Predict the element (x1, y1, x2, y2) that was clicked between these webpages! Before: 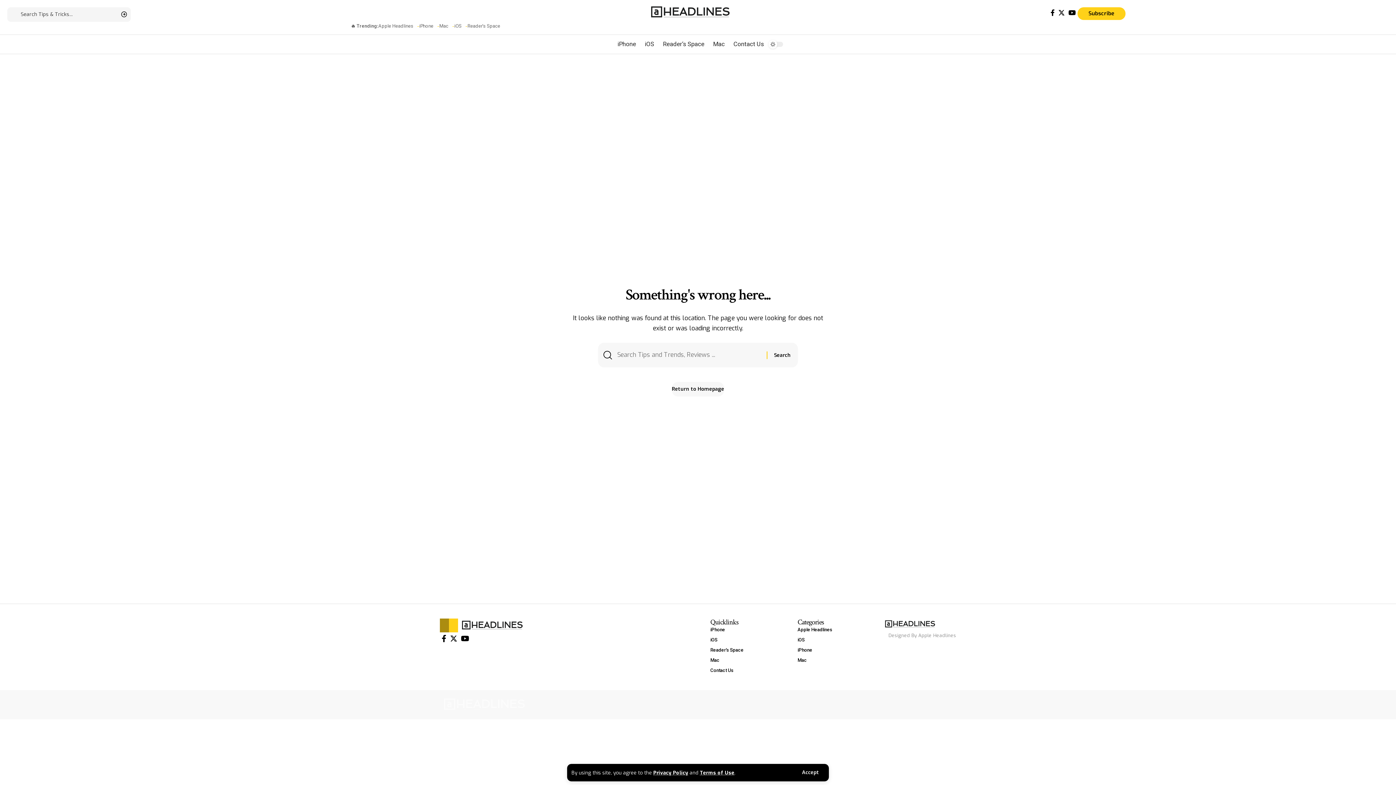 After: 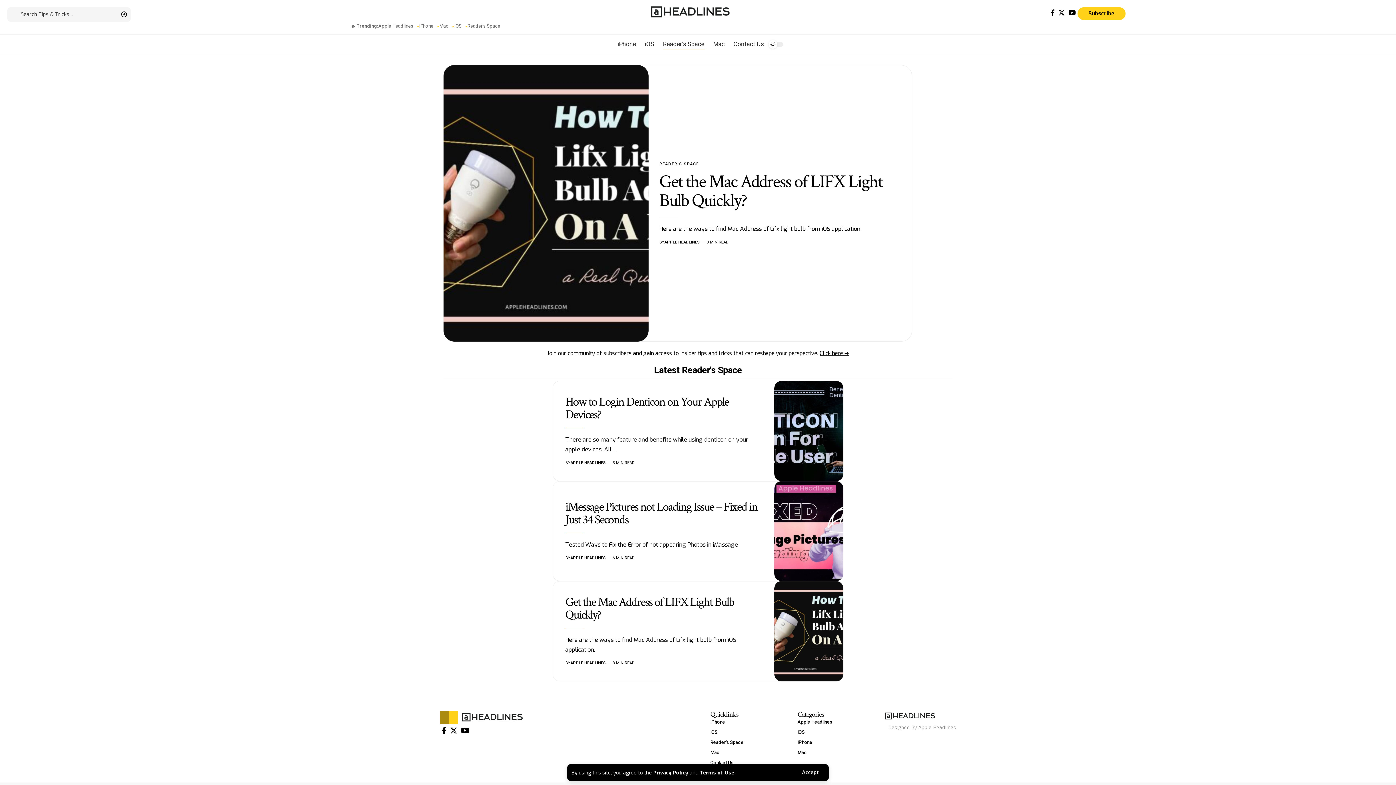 Action: bbox: (658, 35, 708, 53) label: Reader’s Space